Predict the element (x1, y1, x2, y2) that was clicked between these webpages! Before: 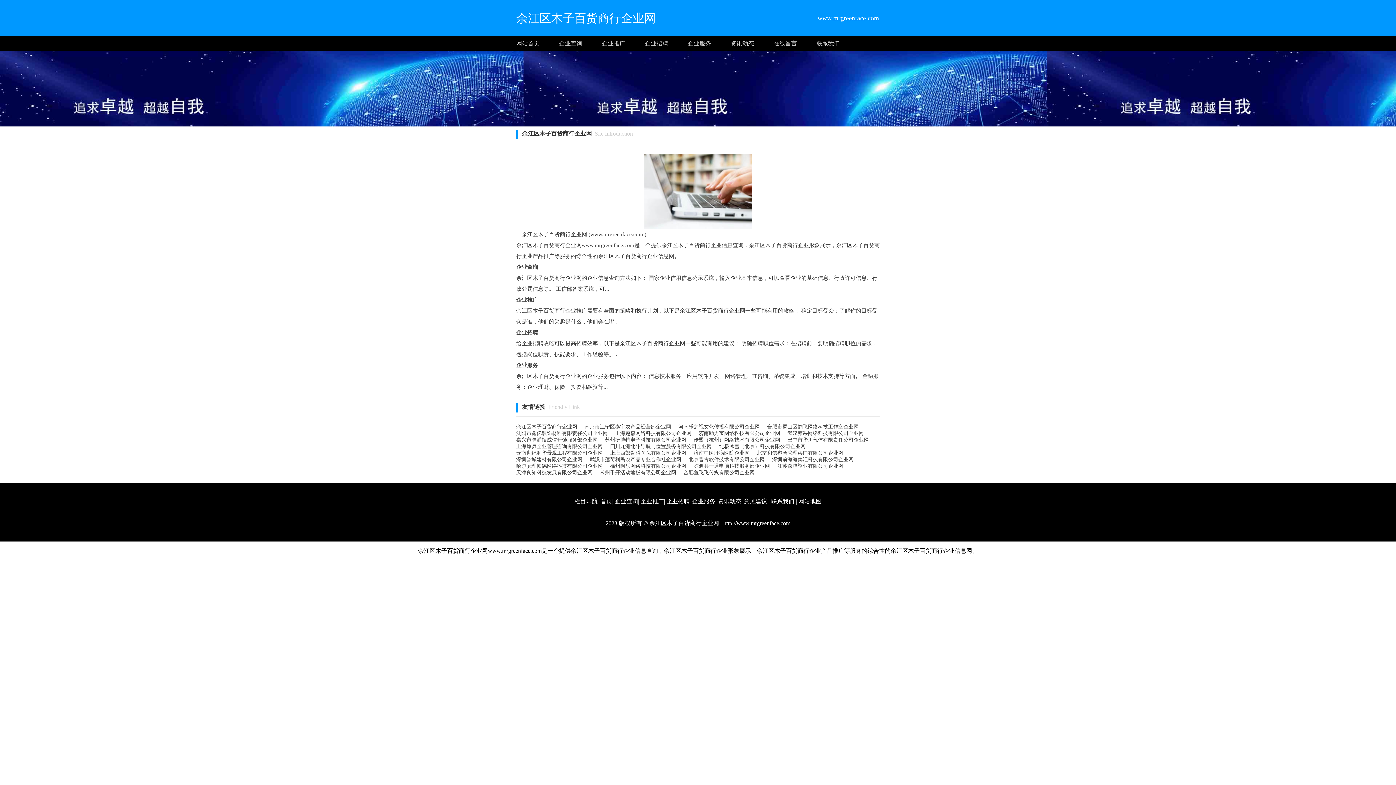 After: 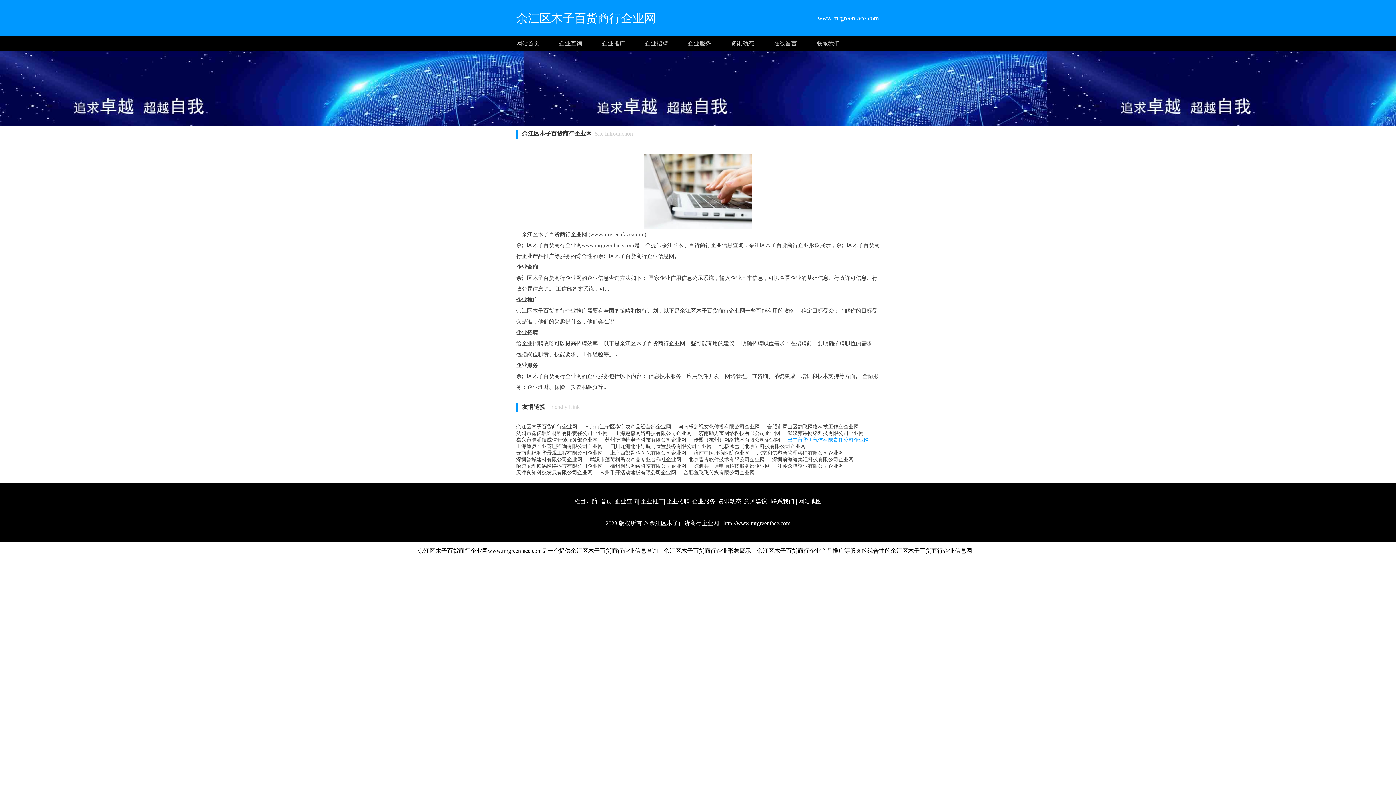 Action: label: 巴中市华川气体有限责任公司企业网 bbox: (787, 437, 869, 443)